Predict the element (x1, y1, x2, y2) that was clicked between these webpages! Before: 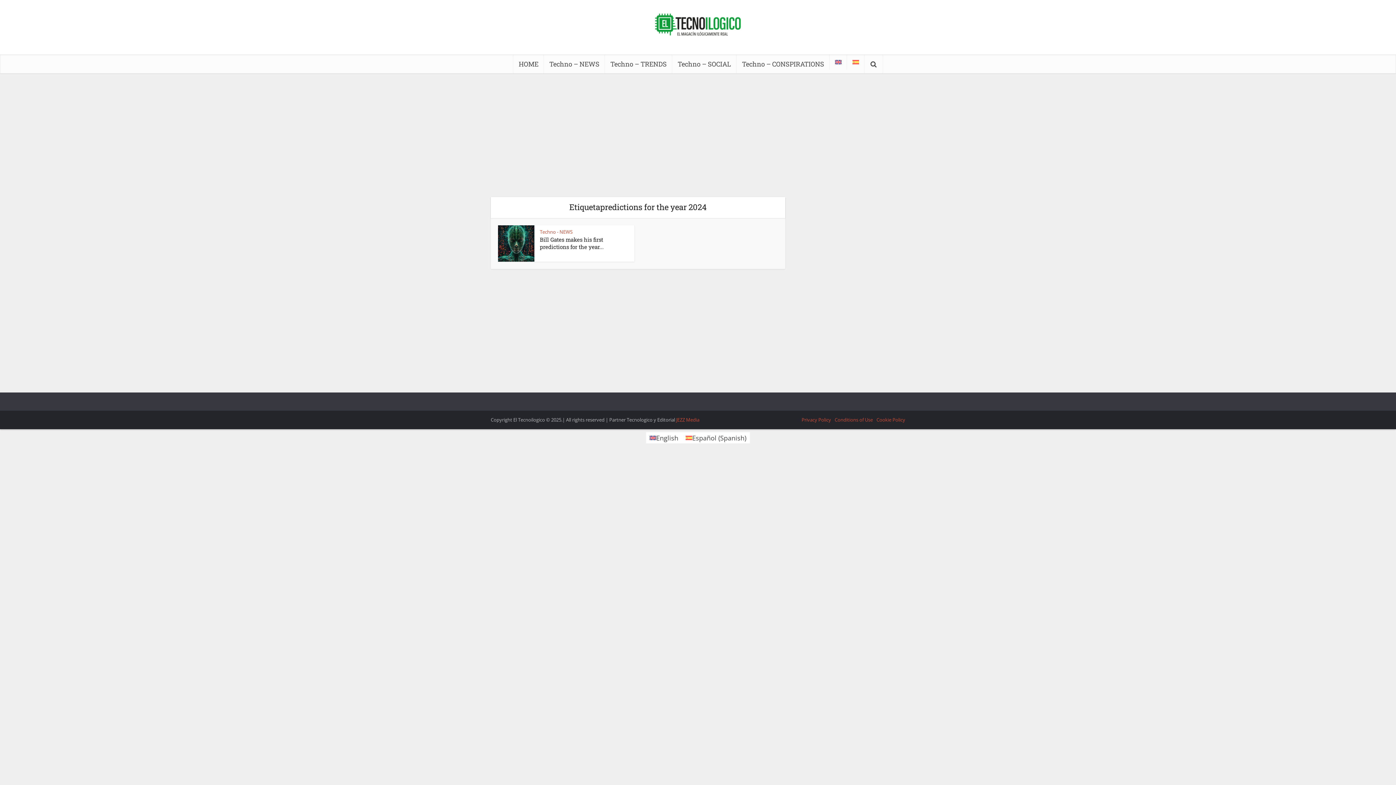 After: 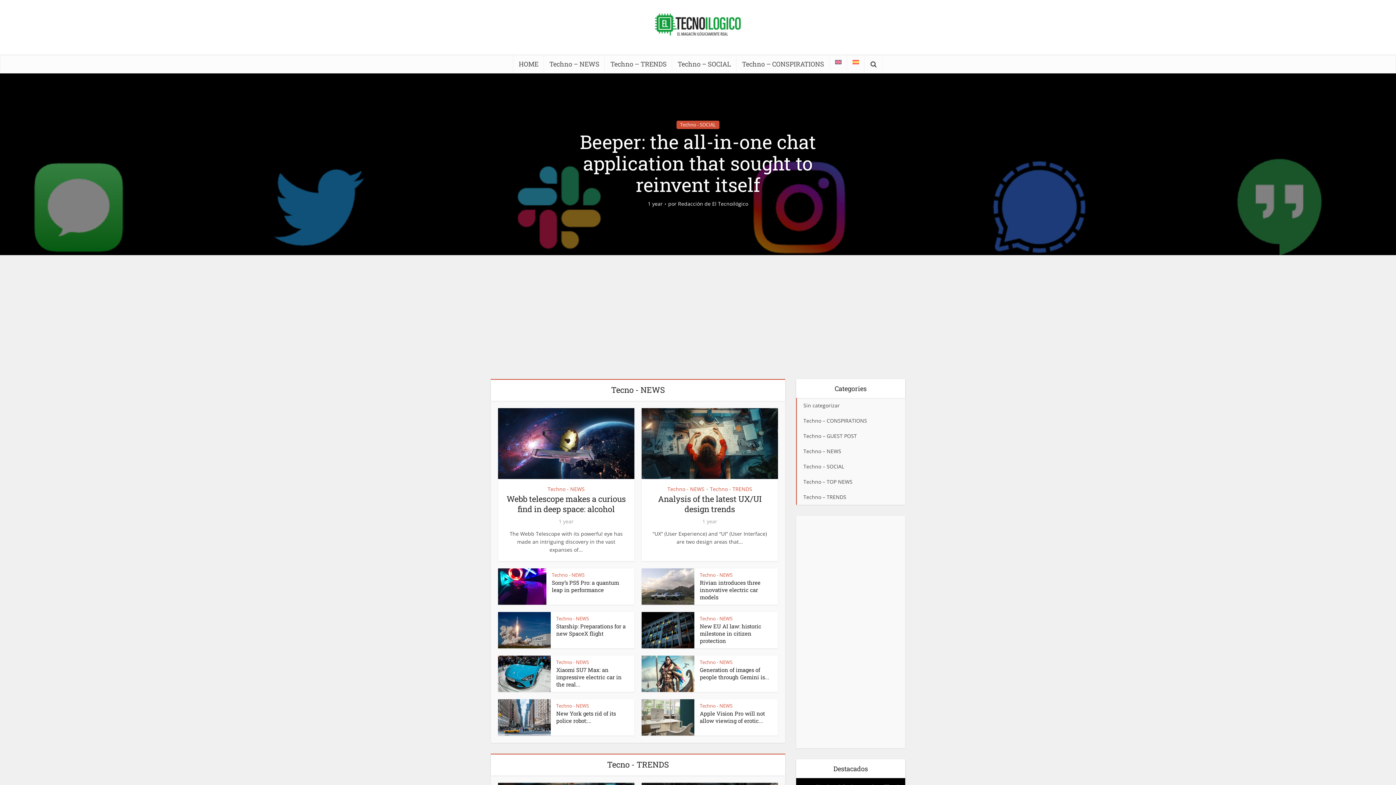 Action: bbox: (513, 54, 544, 73) label: HOME